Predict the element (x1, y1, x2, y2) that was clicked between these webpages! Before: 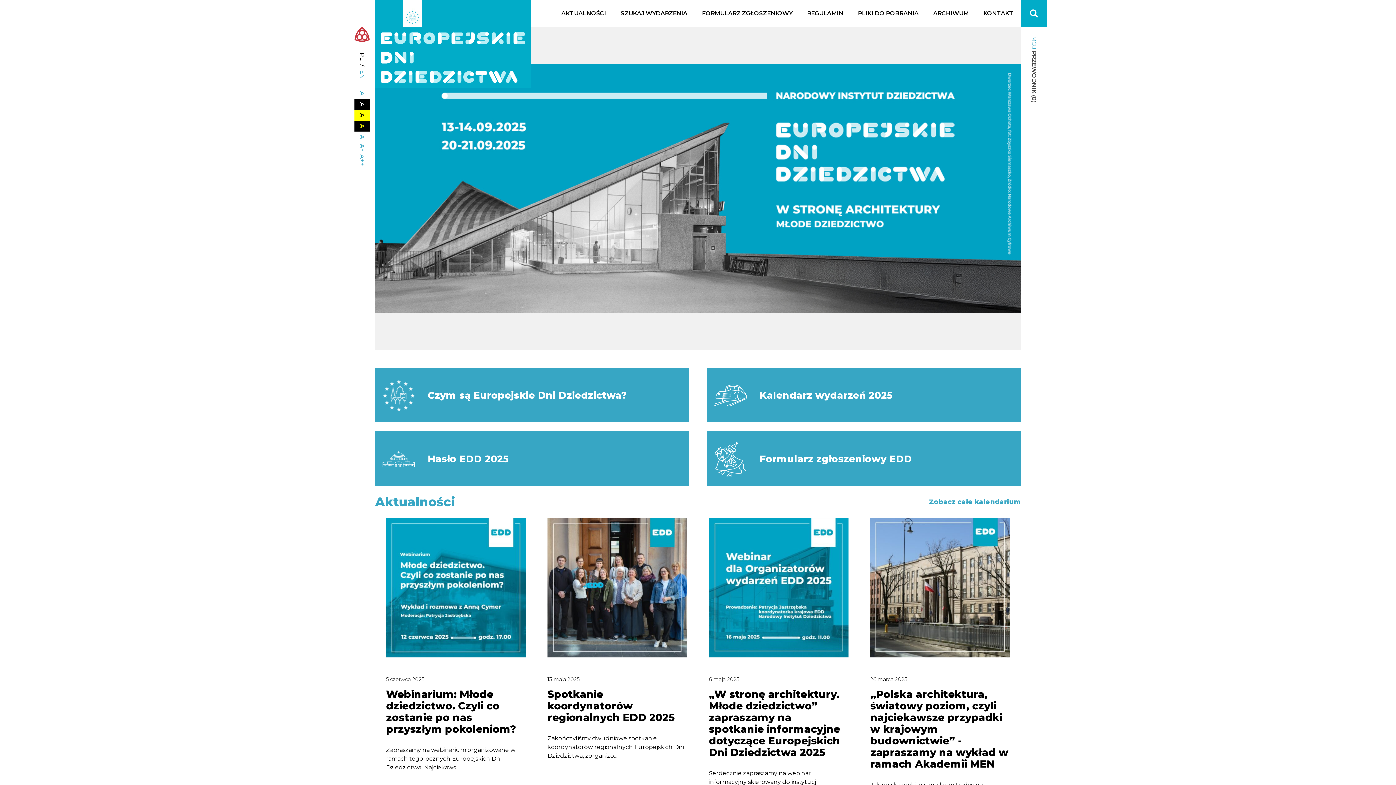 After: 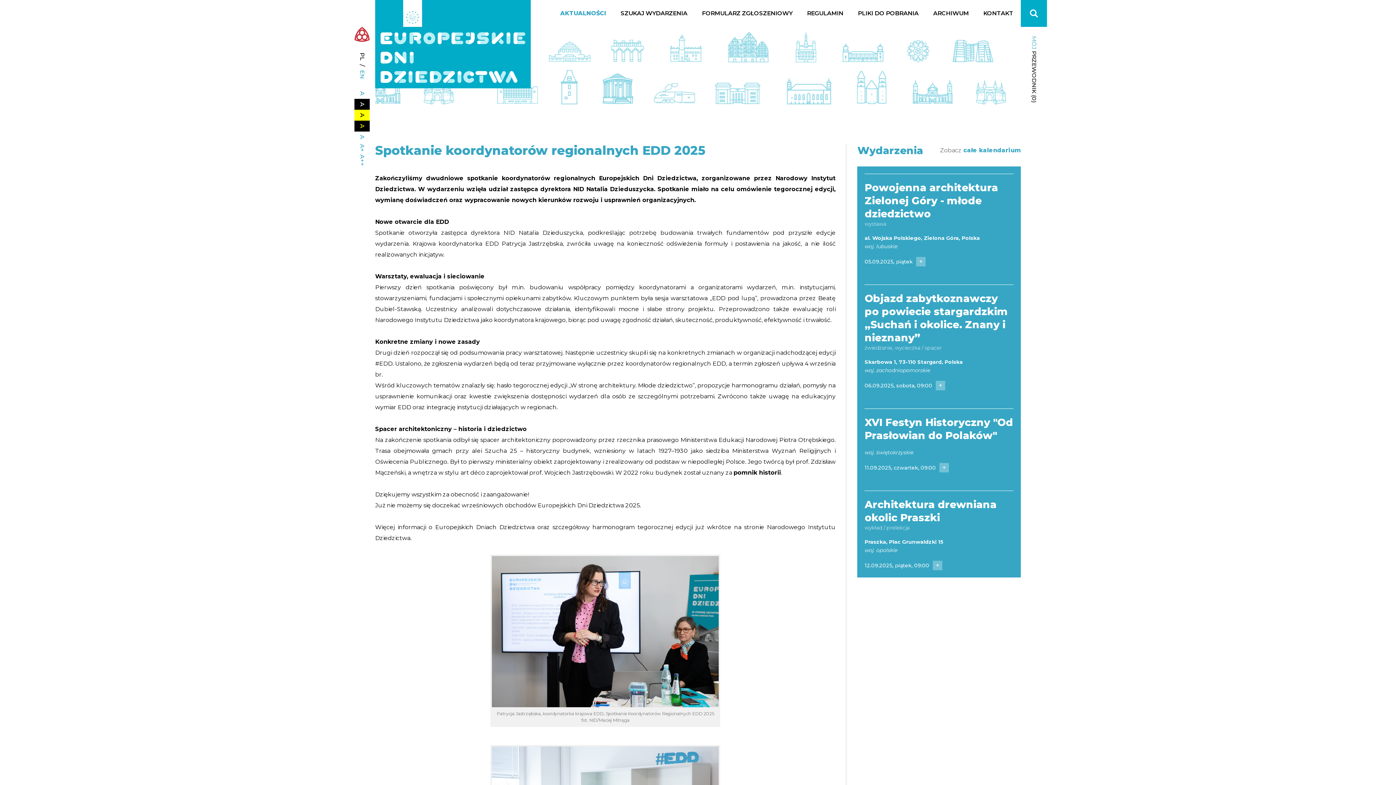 Action: bbox: (542, 518, 692, 760) label: Przejdź
13 maja 2025
Spotkanie koordynatorów regionalnych EDD 2025
Zakończyliśmy dwudniowe spotkanie koordynatorów regionalnych Europejskich Dni Dziedzictwa, zorganizo...